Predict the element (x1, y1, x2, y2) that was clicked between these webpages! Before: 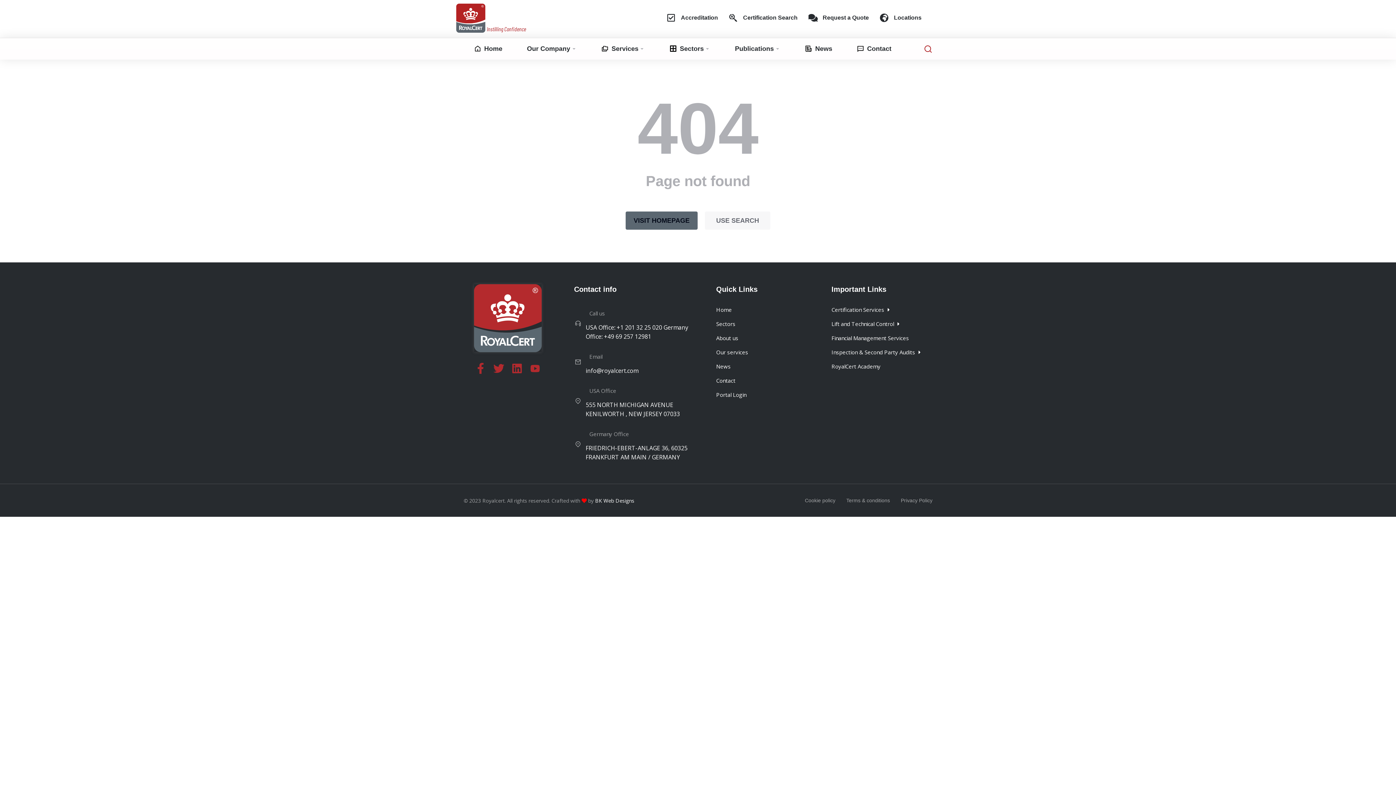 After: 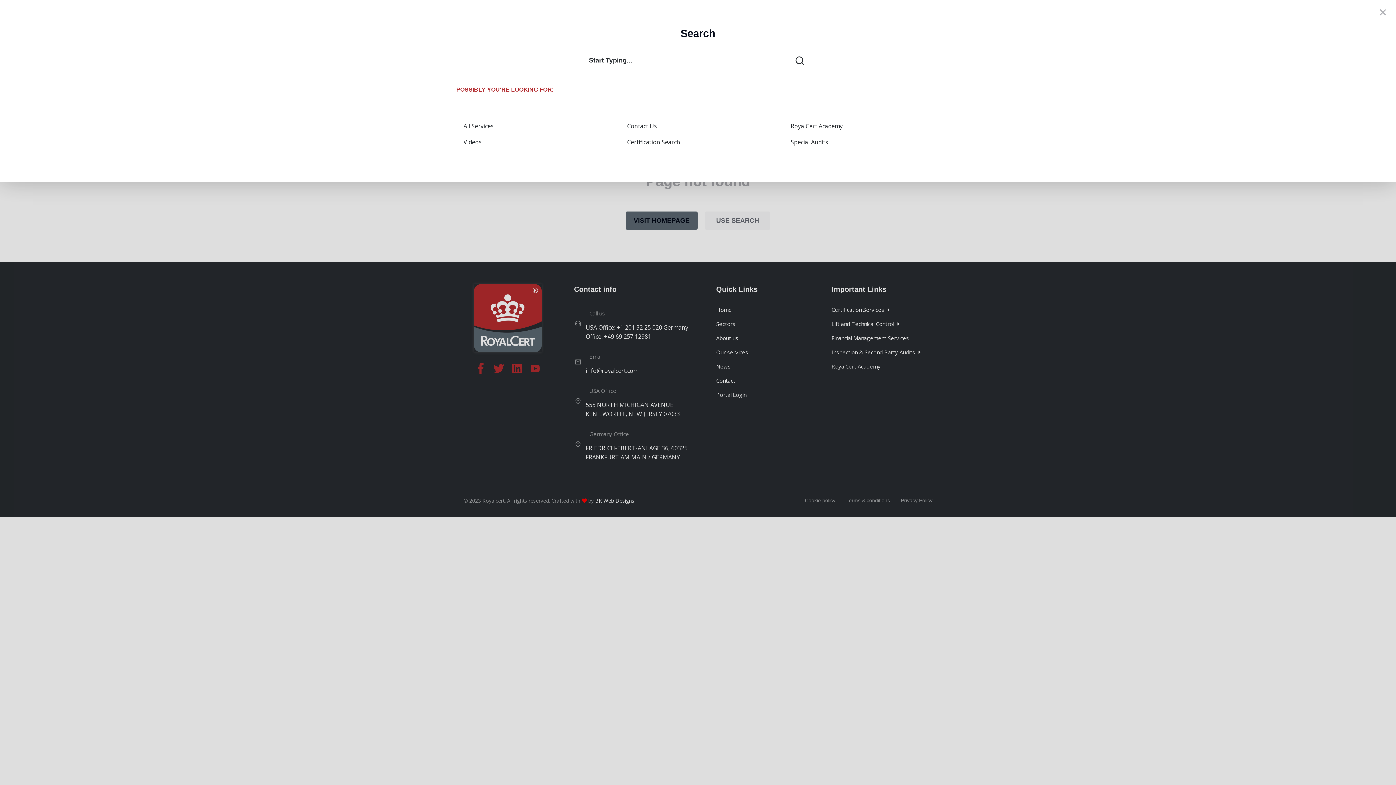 Action: bbox: (924, 44, 932, 53)